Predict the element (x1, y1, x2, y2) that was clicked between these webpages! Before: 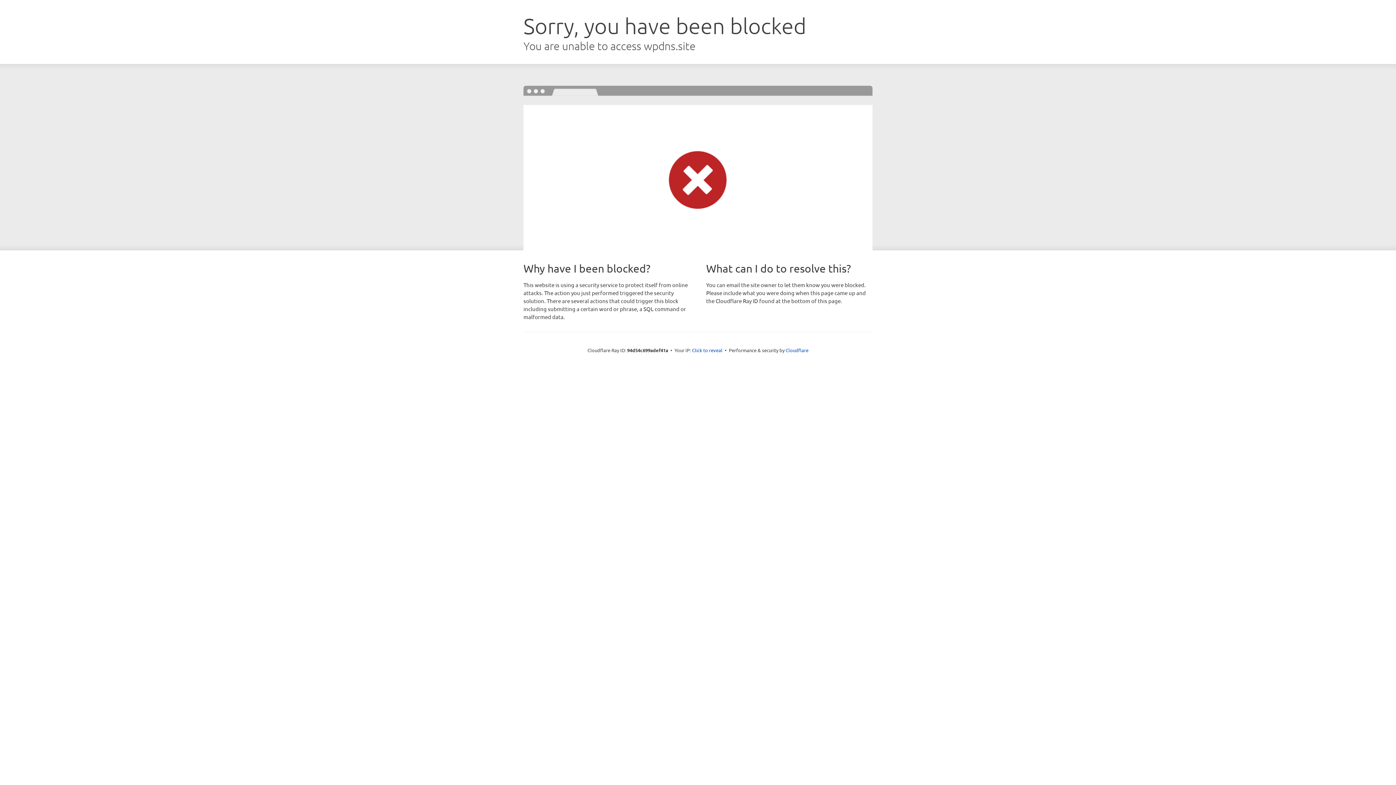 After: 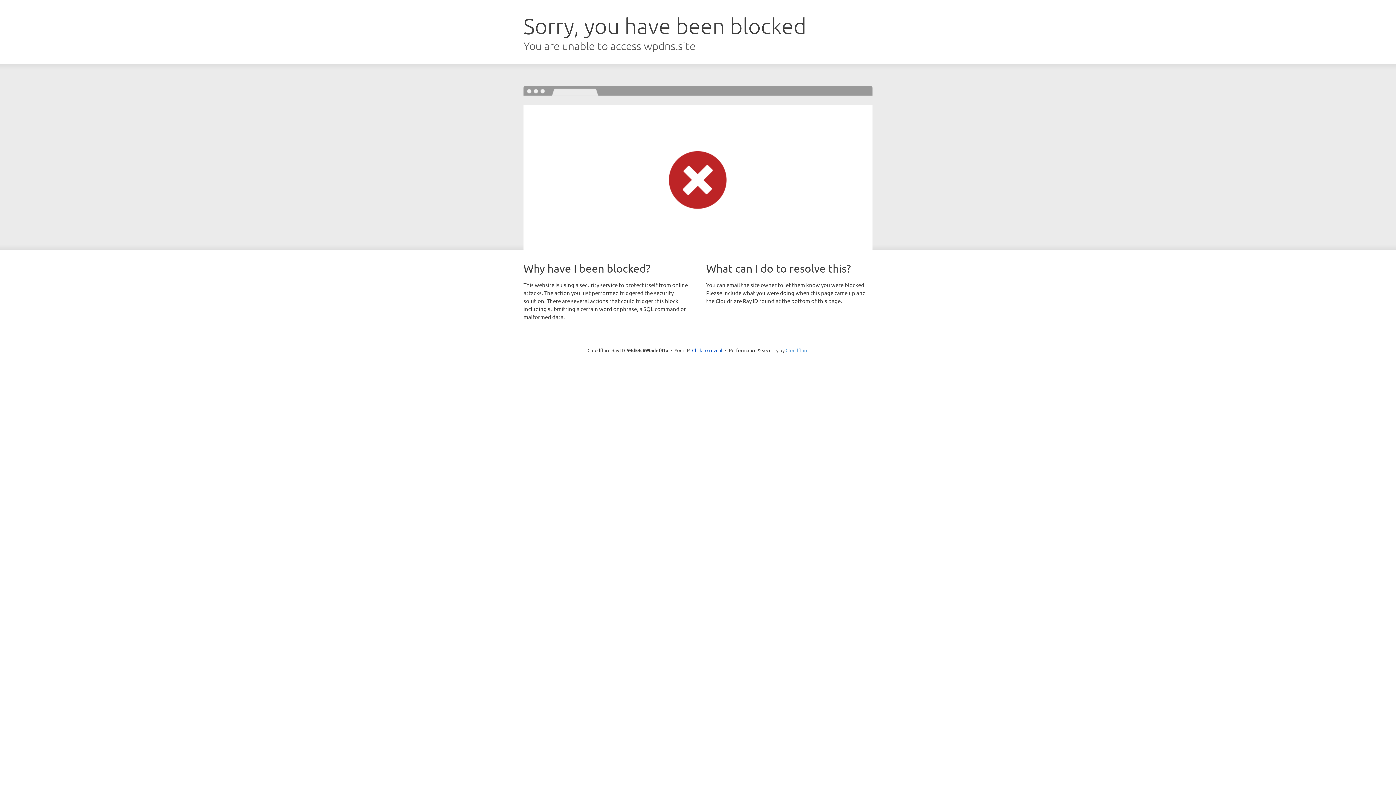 Action: label: Cloudflare bbox: (785, 347, 808, 353)